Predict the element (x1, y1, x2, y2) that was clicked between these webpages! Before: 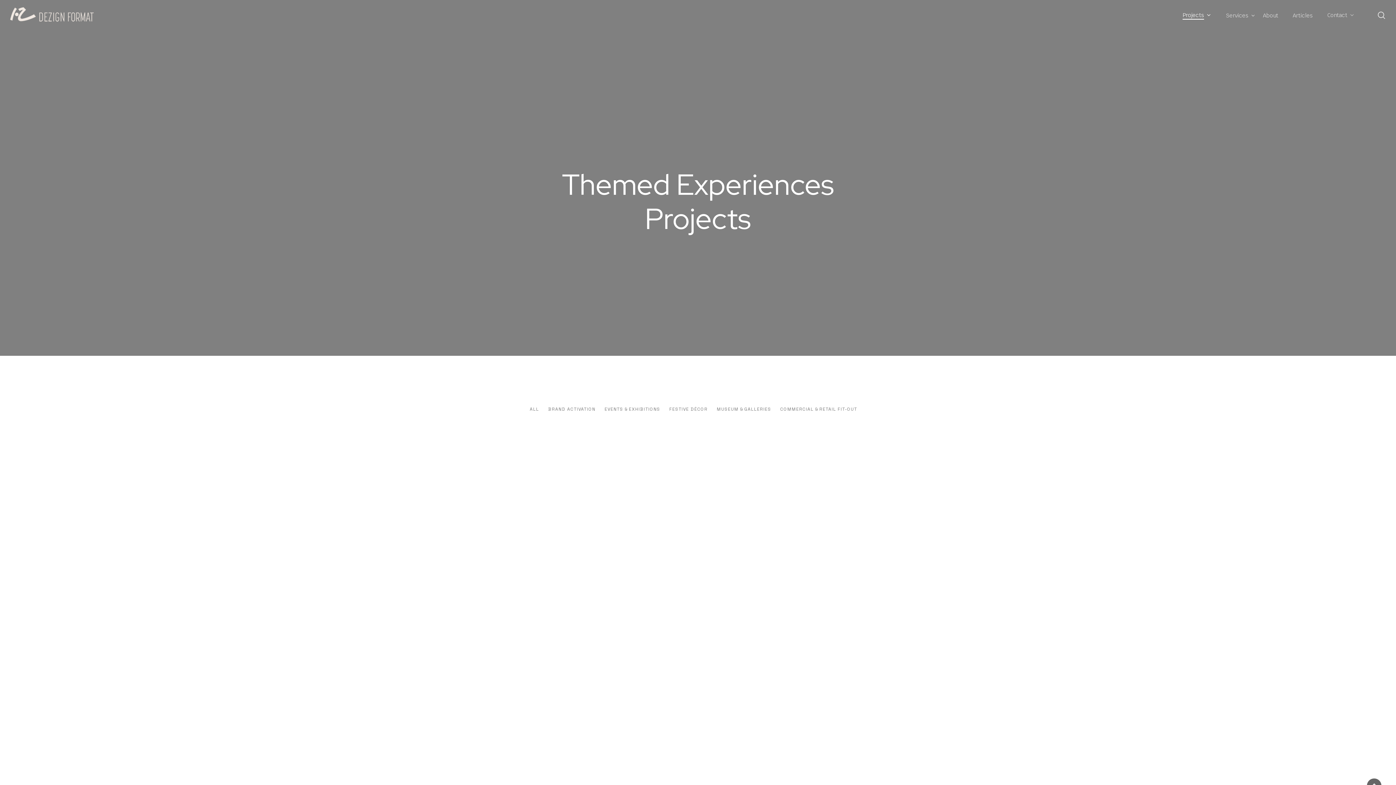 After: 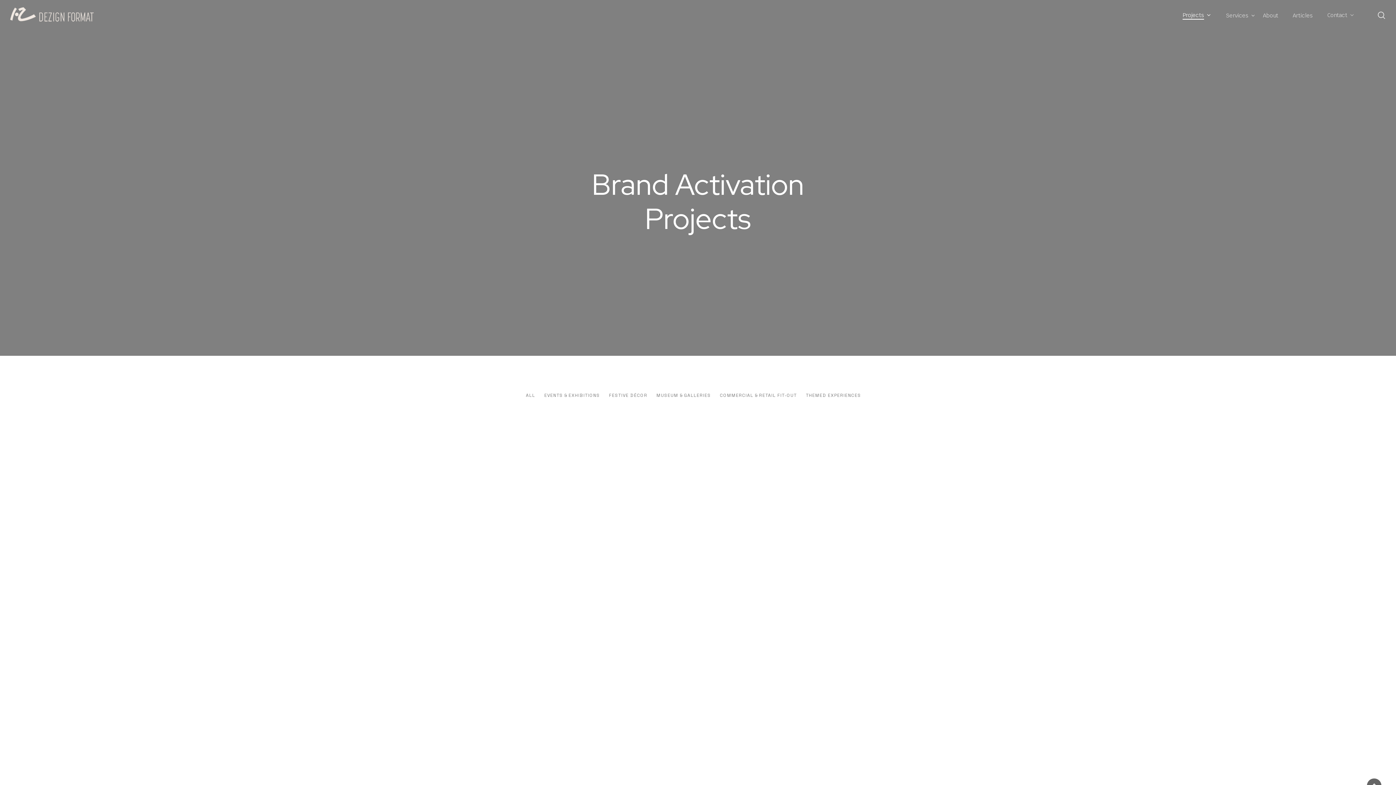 Action: bbox: (548, 397, 595, 421) label: BRAND ACTIVATION